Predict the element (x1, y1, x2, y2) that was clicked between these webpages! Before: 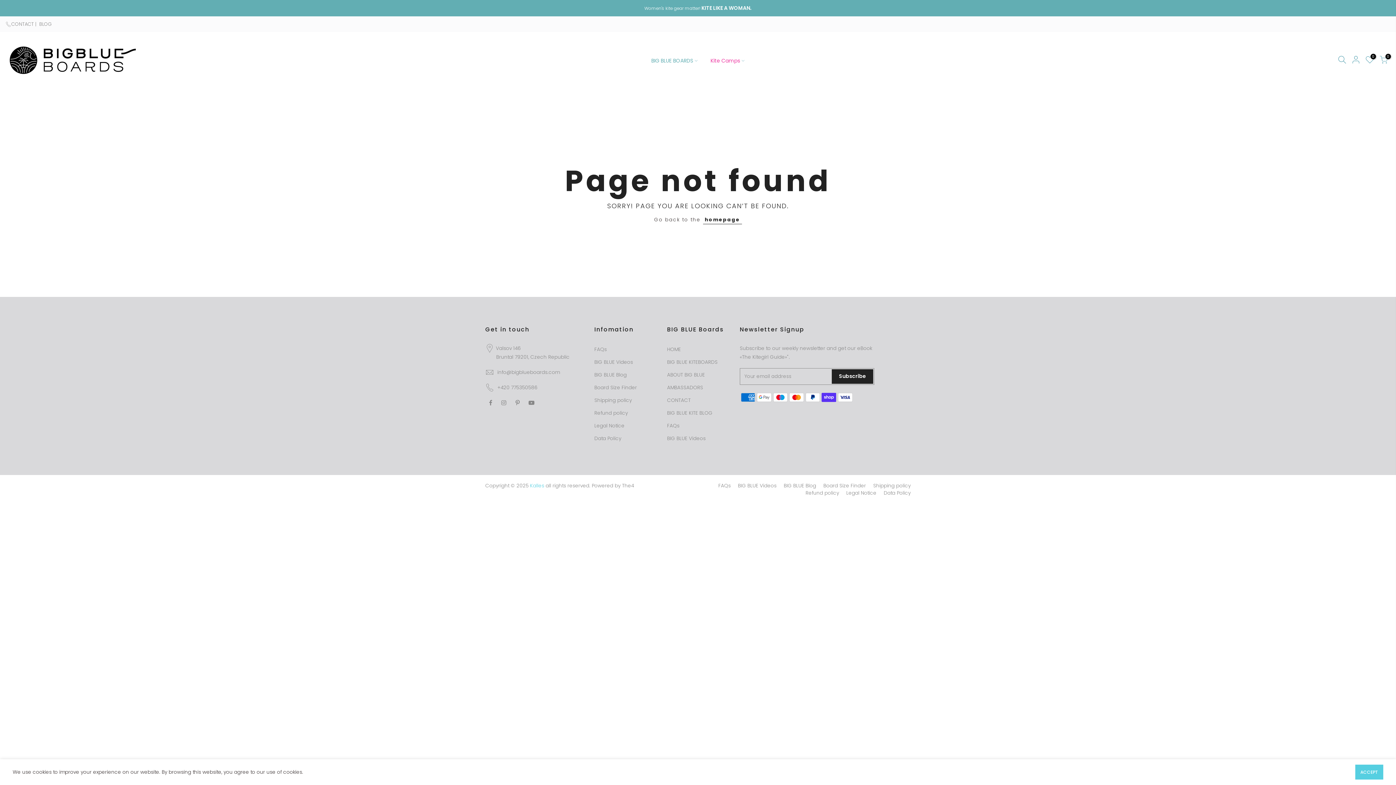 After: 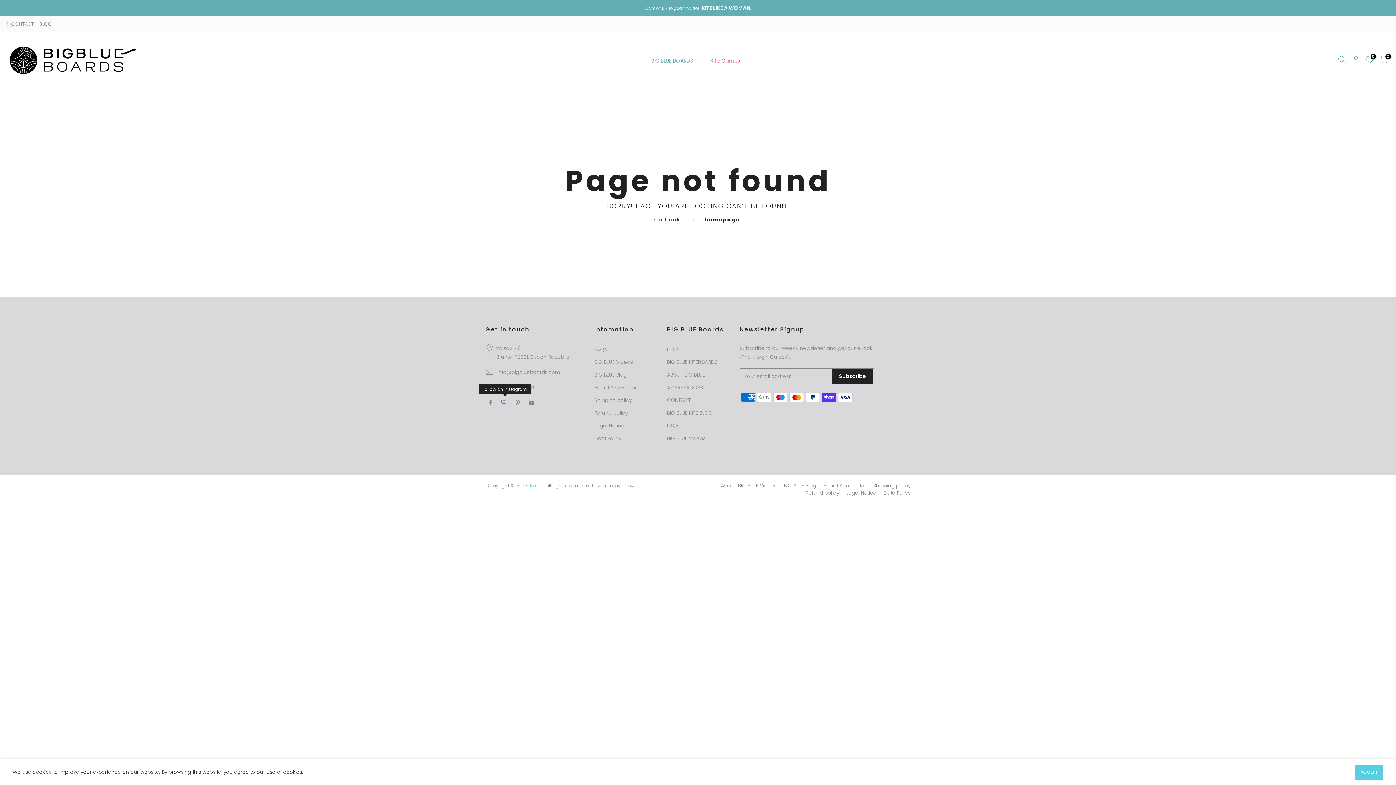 Action: bbox: (501, 398, 508, 407)